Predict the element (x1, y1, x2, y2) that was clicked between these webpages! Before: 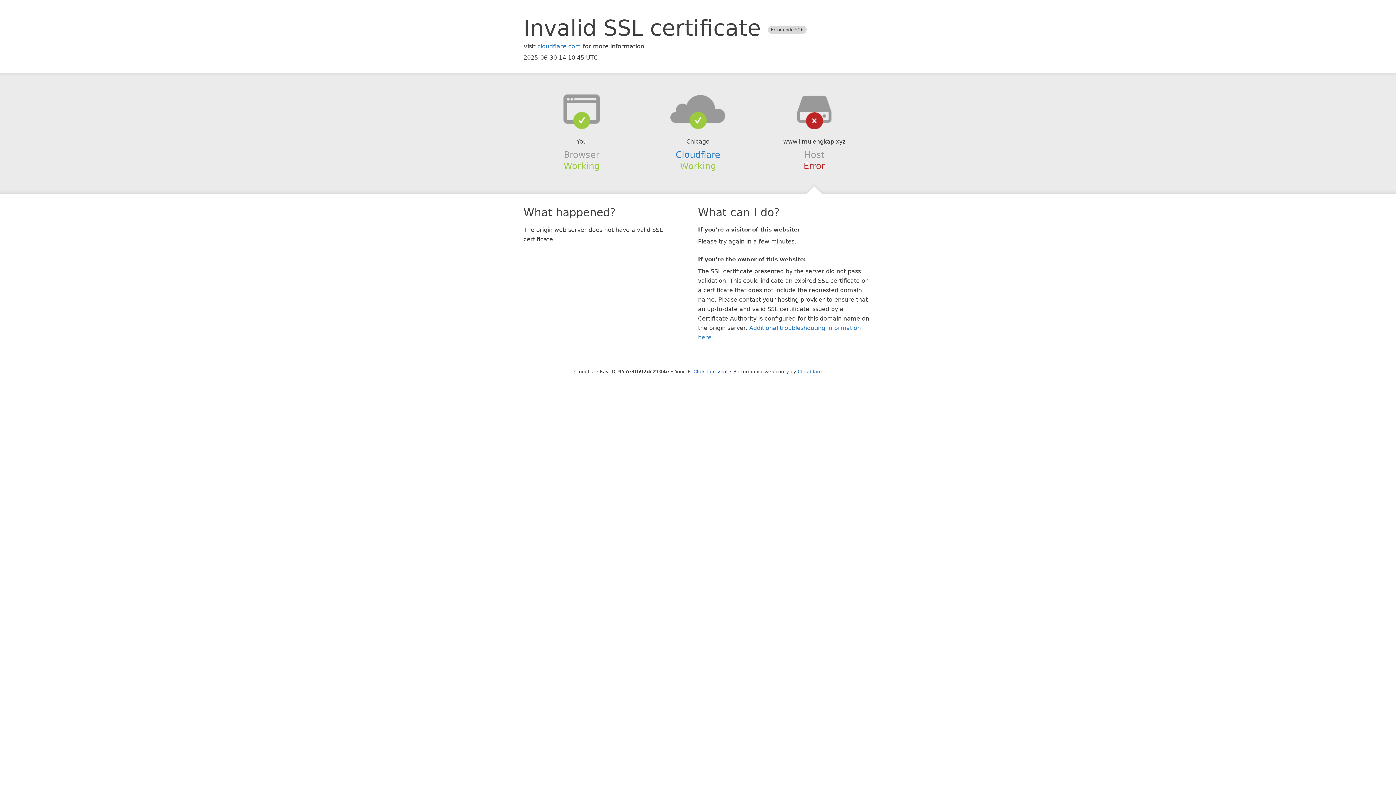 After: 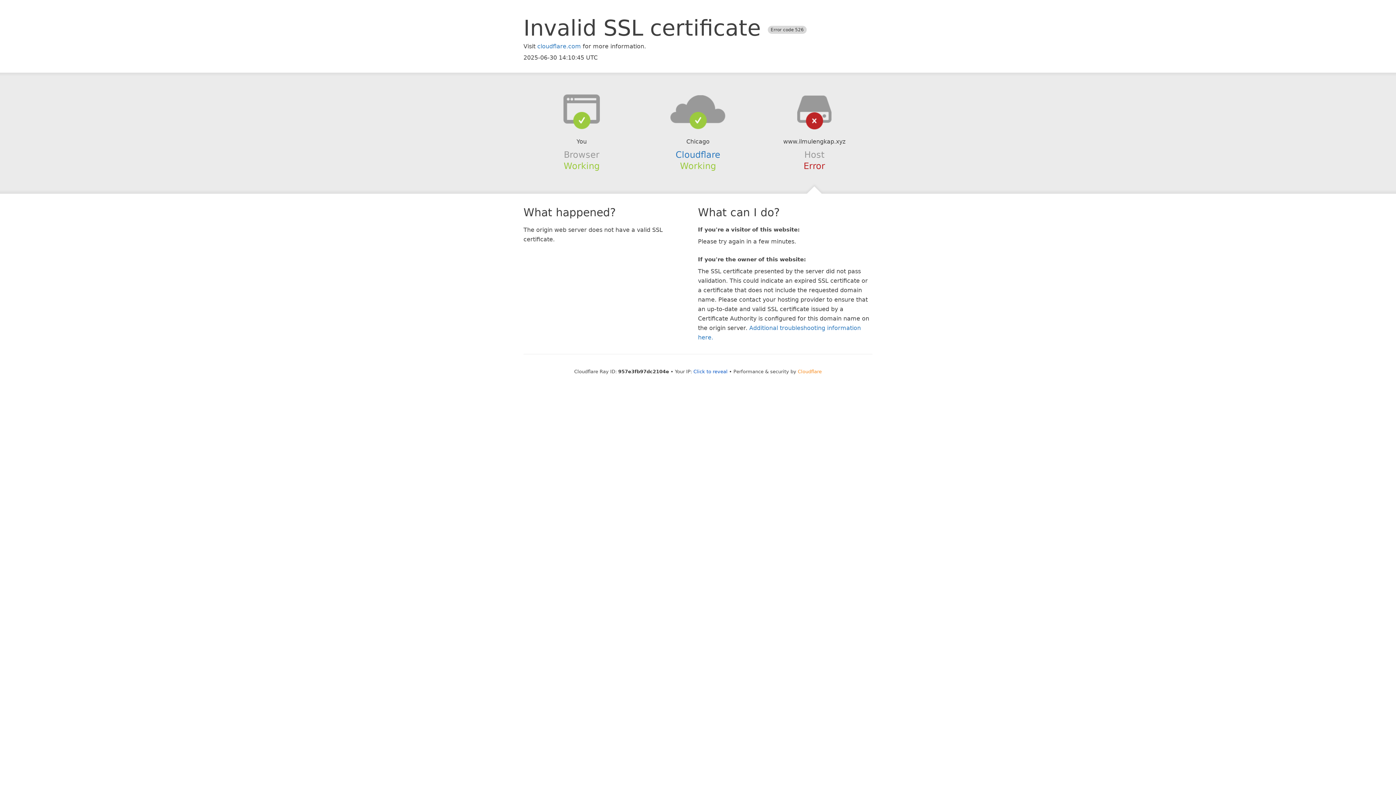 Action: bbox: (798, 368, 822, 374) label: Cloudflare